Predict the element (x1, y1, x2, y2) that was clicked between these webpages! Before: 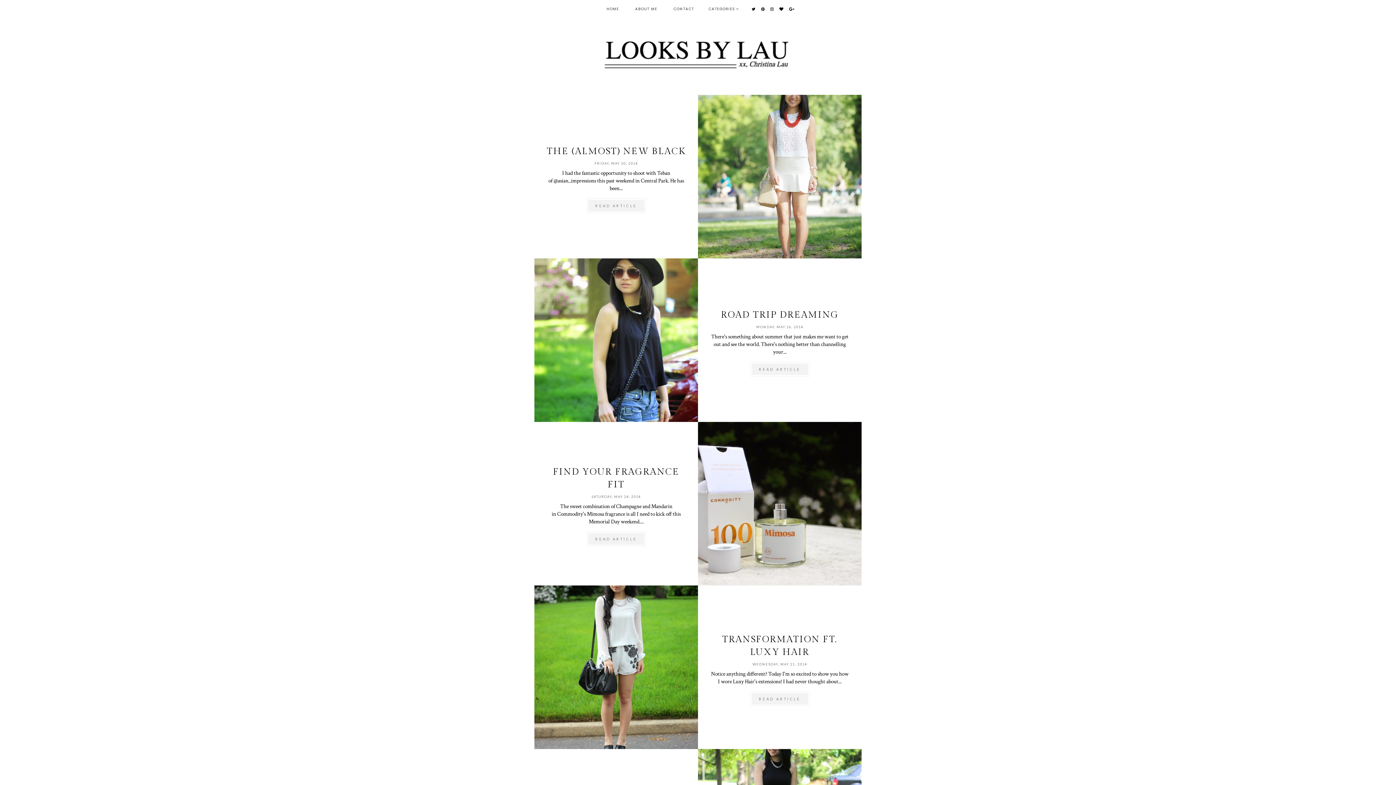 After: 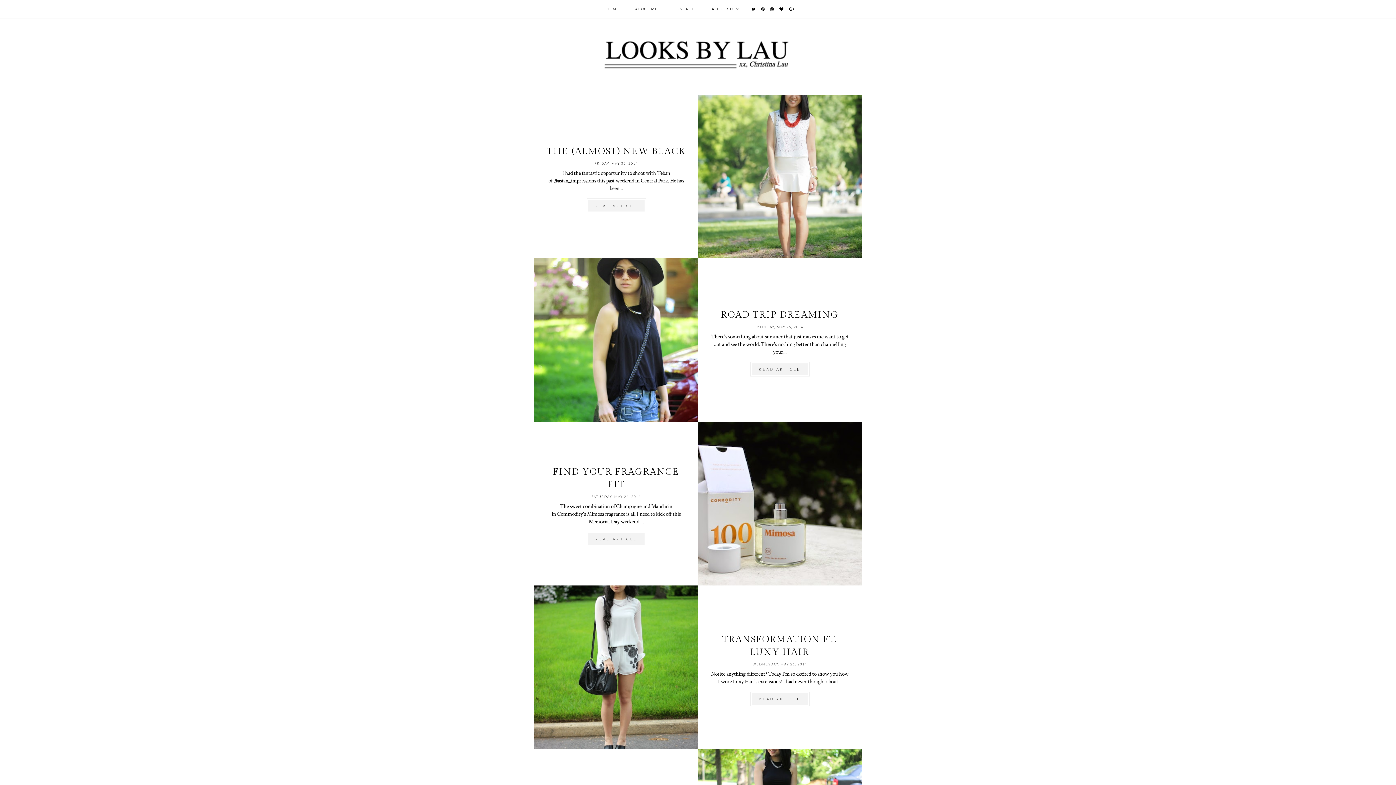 Action: bbox: (789, 6, 795, 12)